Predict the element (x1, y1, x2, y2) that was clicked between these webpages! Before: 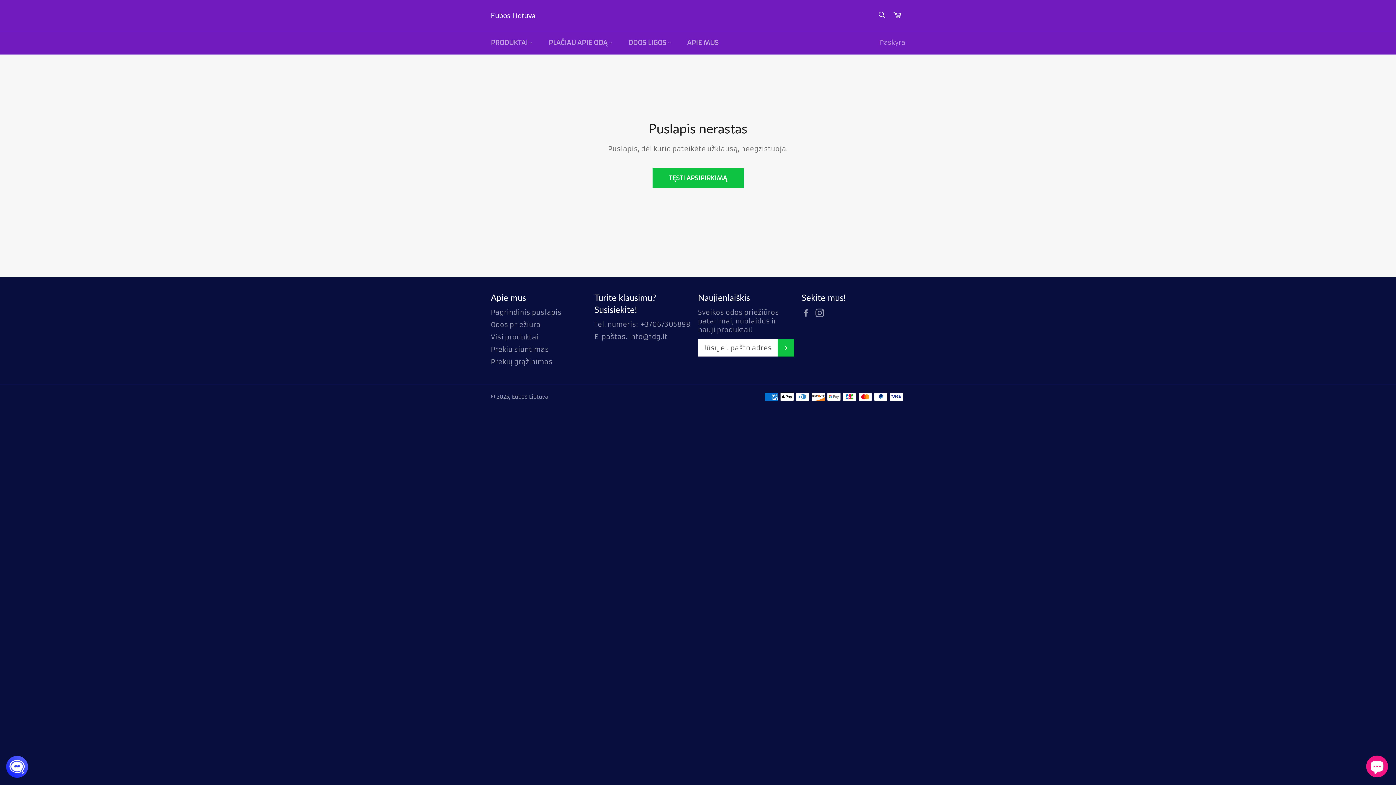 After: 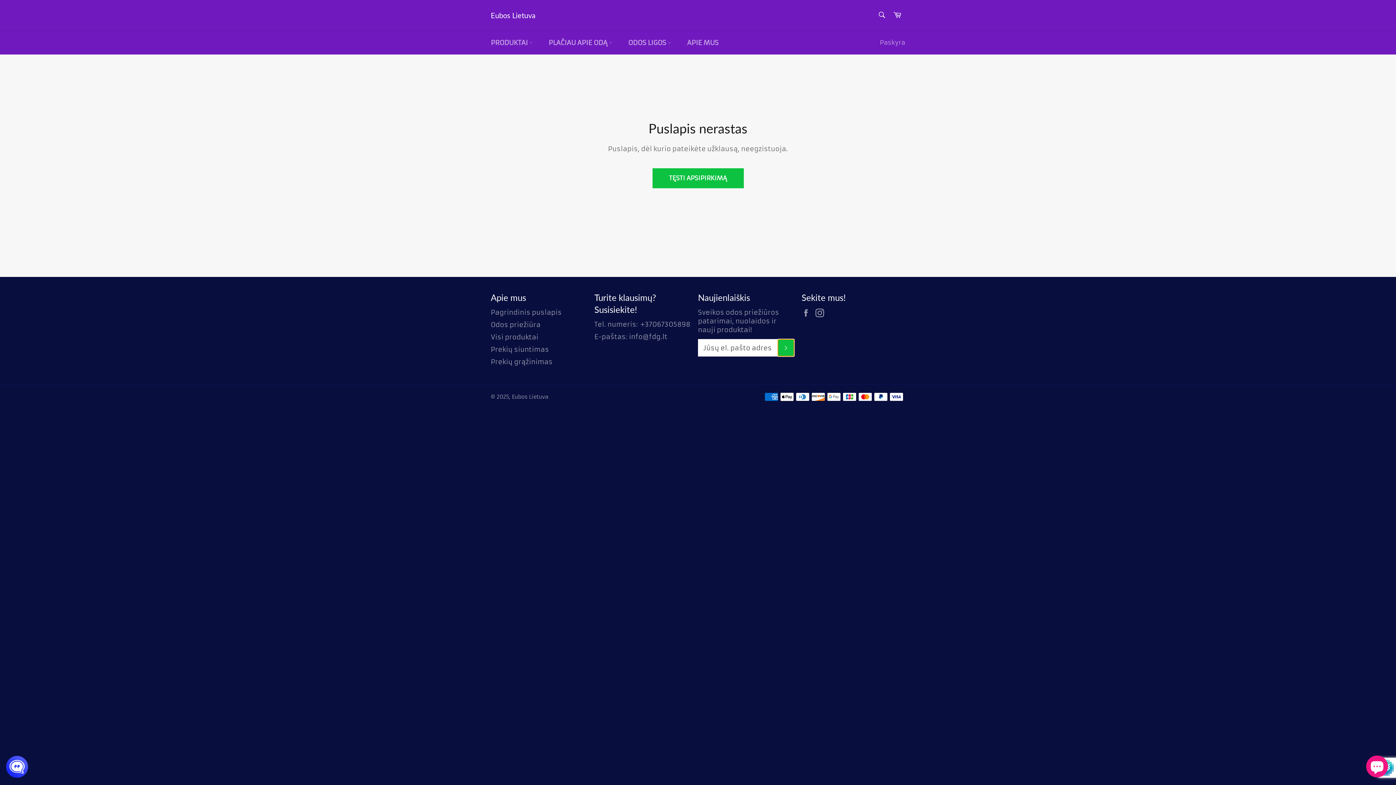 Action: bbox: (777, 339, 794, 356) label: PRENUMERUOTI